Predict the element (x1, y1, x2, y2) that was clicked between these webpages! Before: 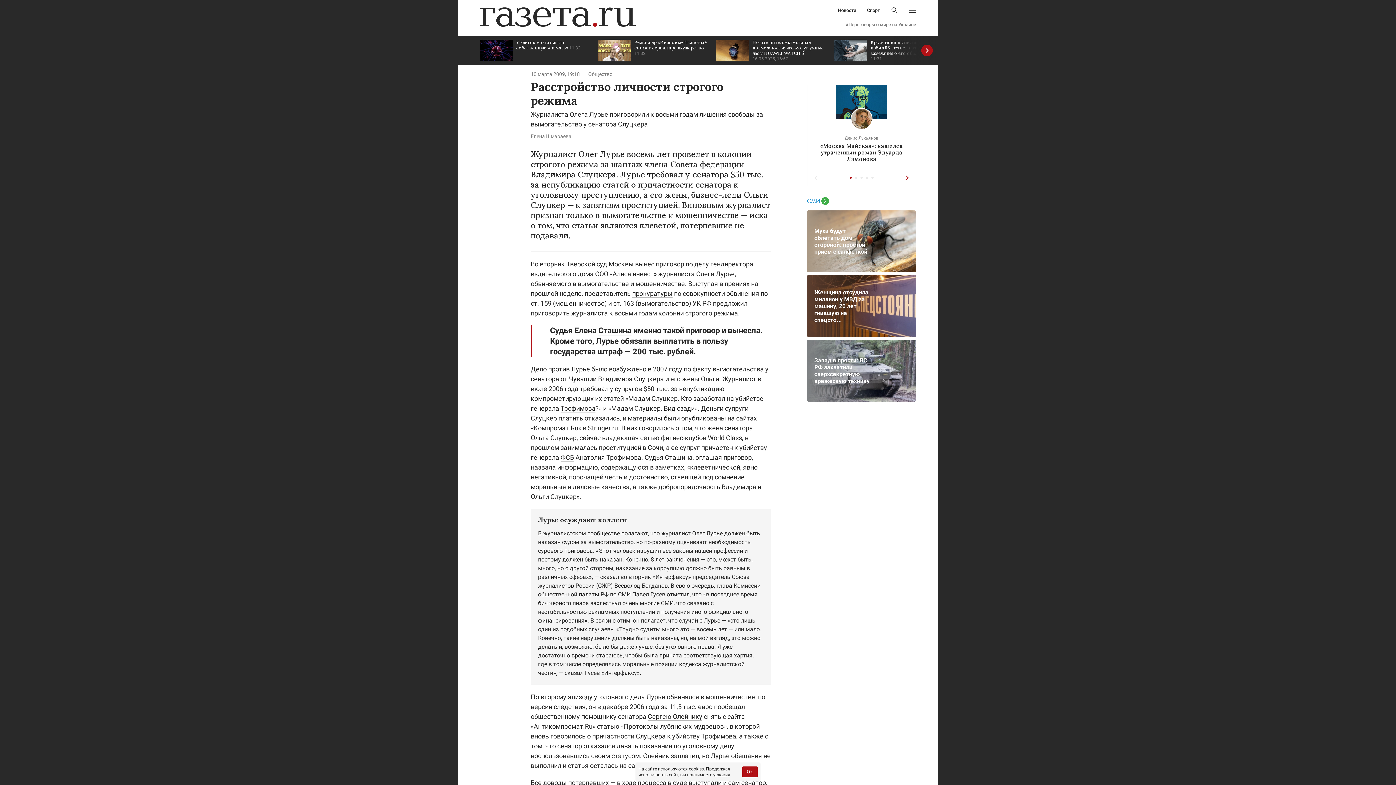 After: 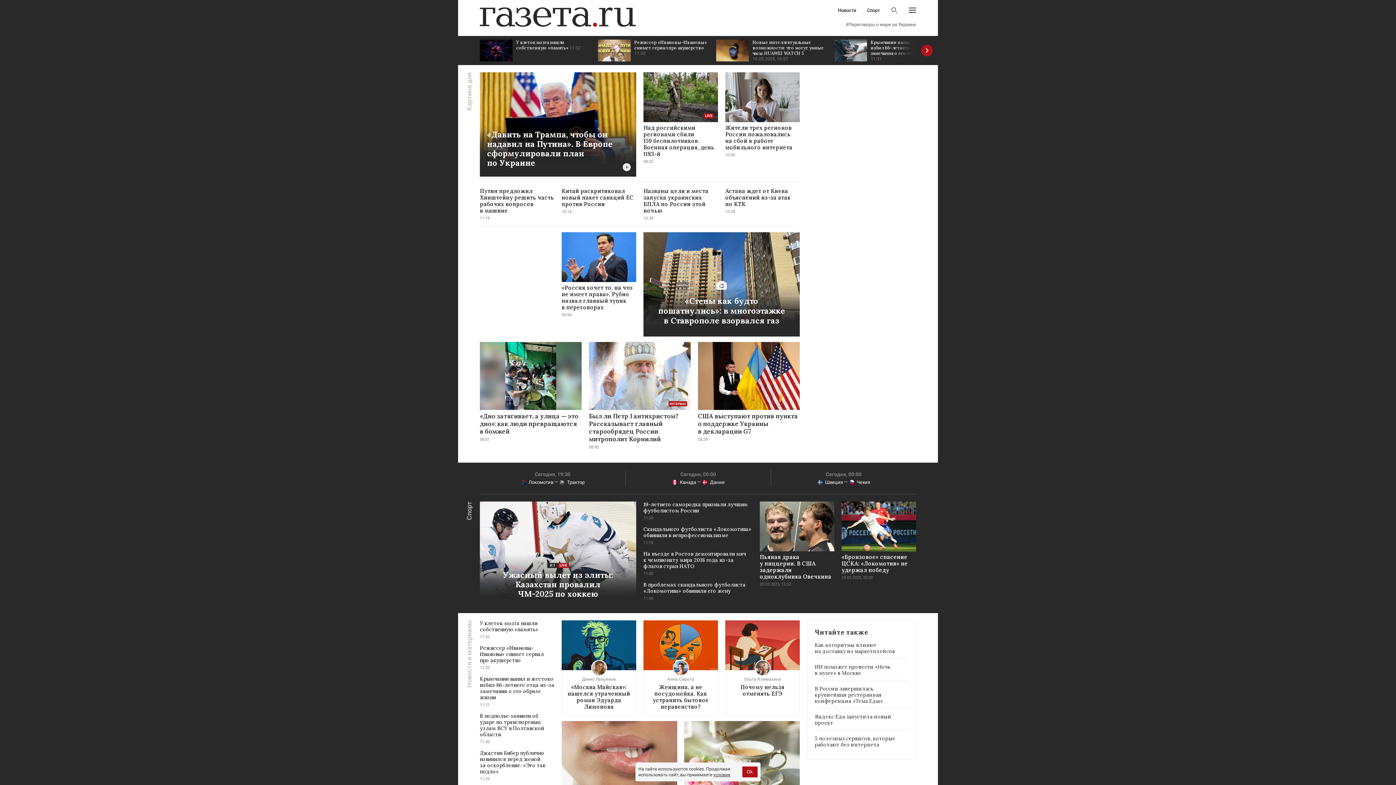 Action: bbox: (480, 7, 636, 26)